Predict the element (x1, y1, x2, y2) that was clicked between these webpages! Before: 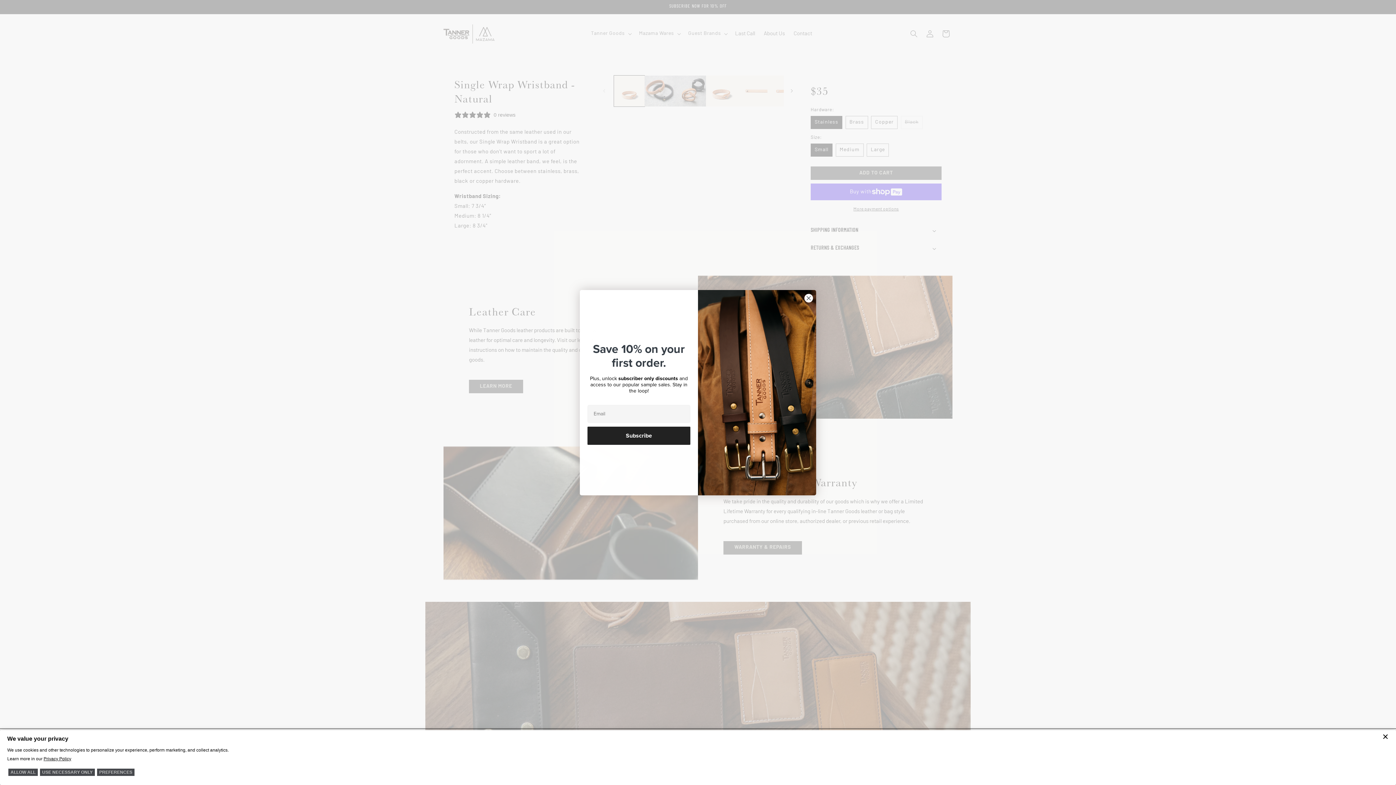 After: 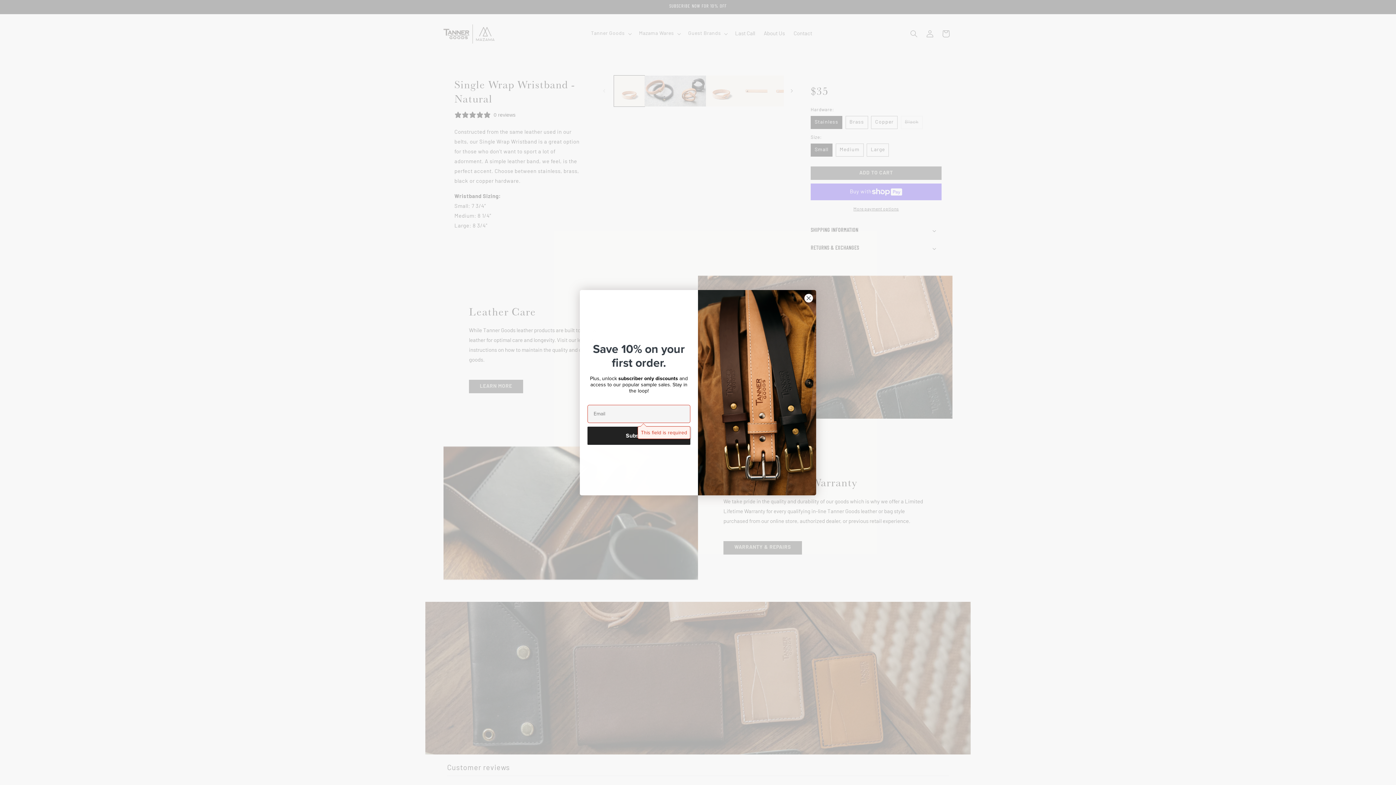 Action: label: Subscribe bbox: (587, 447, 690, 466)